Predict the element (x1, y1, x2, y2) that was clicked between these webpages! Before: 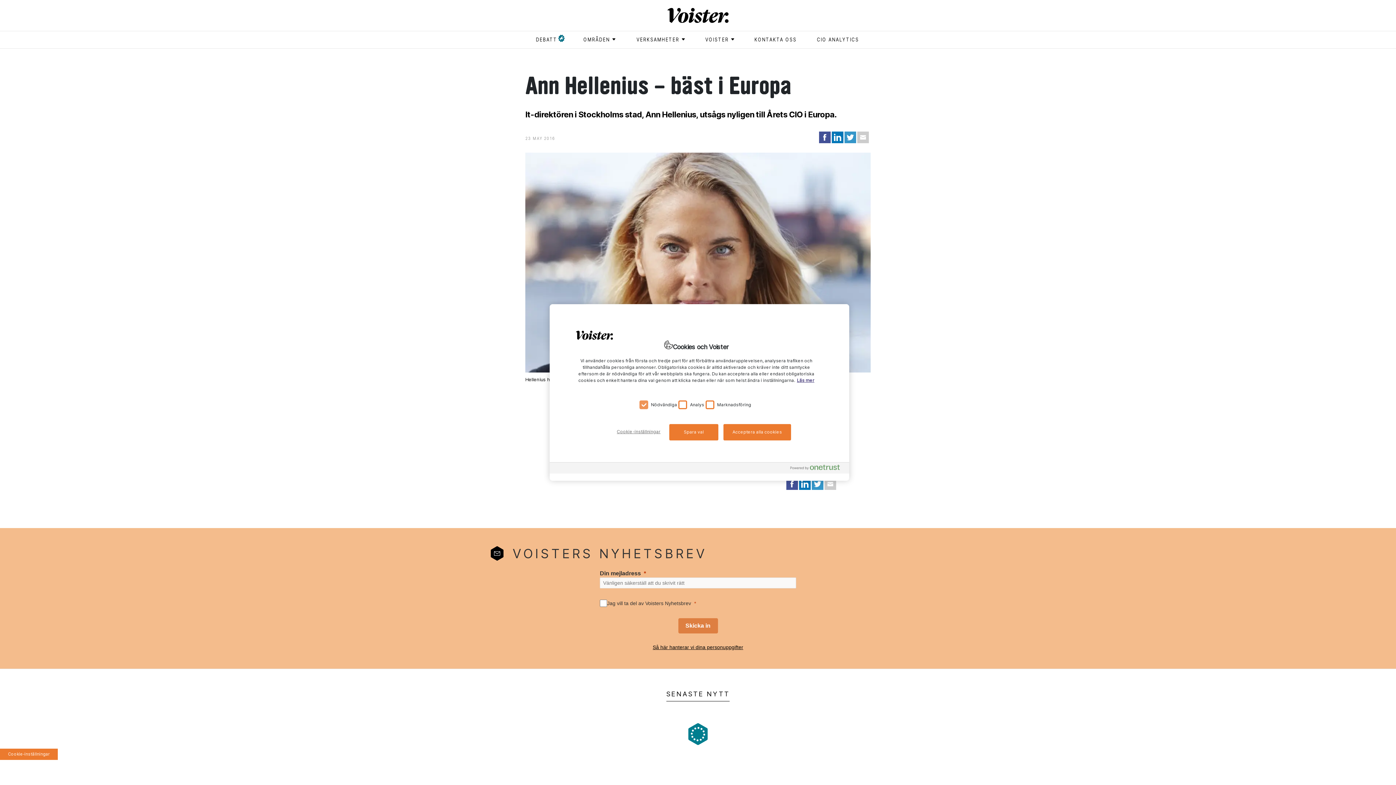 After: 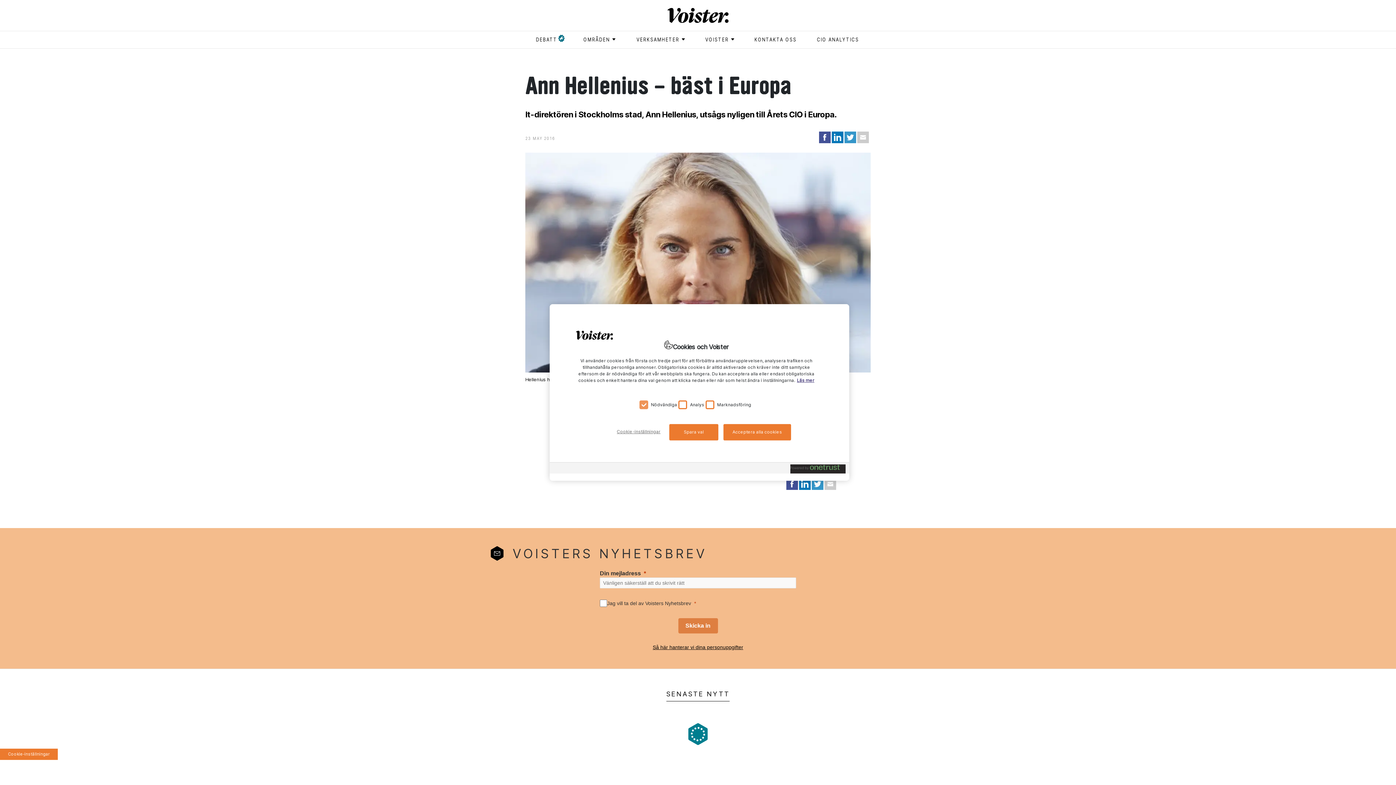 Action: label: Powered by OneTrust Öppnas i en ny flik bbox: (790, 464, 845, 473)